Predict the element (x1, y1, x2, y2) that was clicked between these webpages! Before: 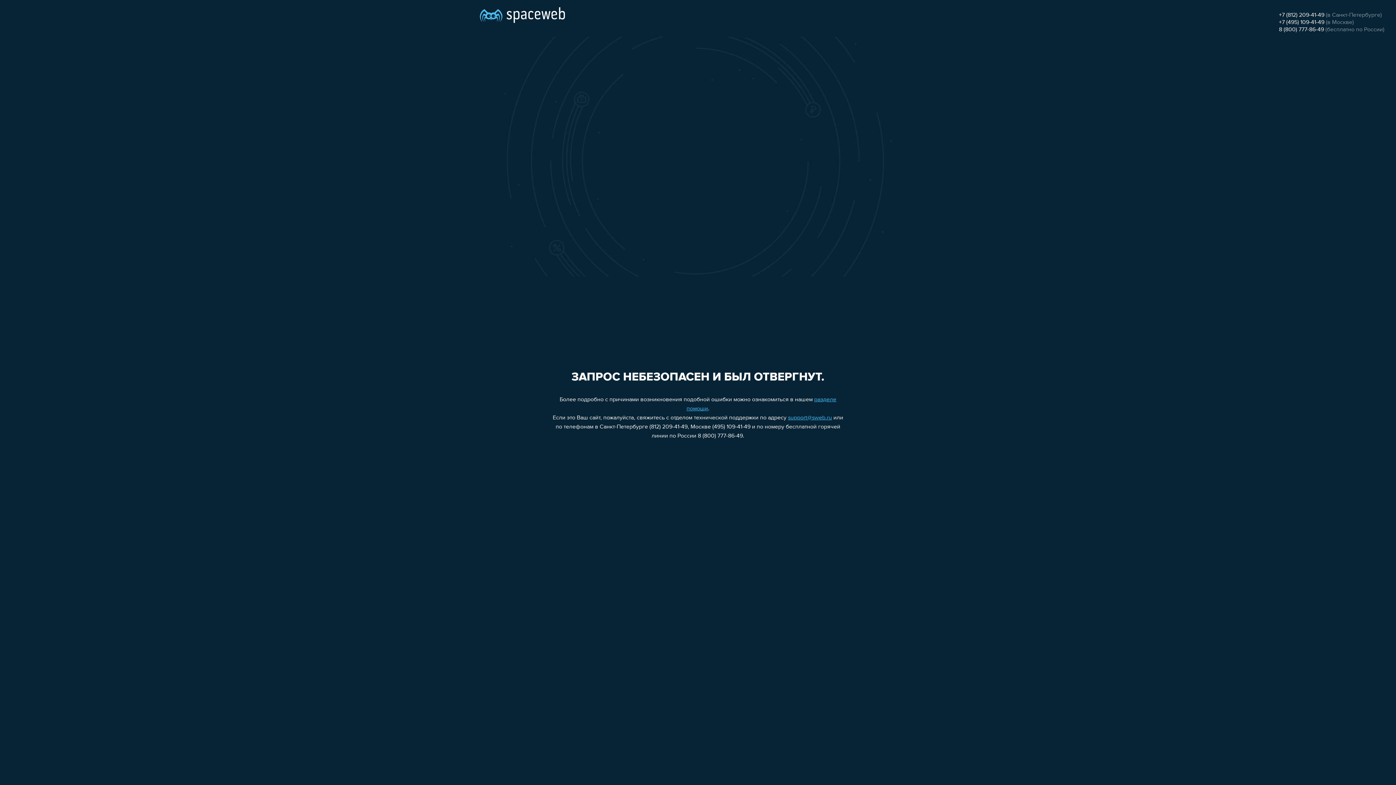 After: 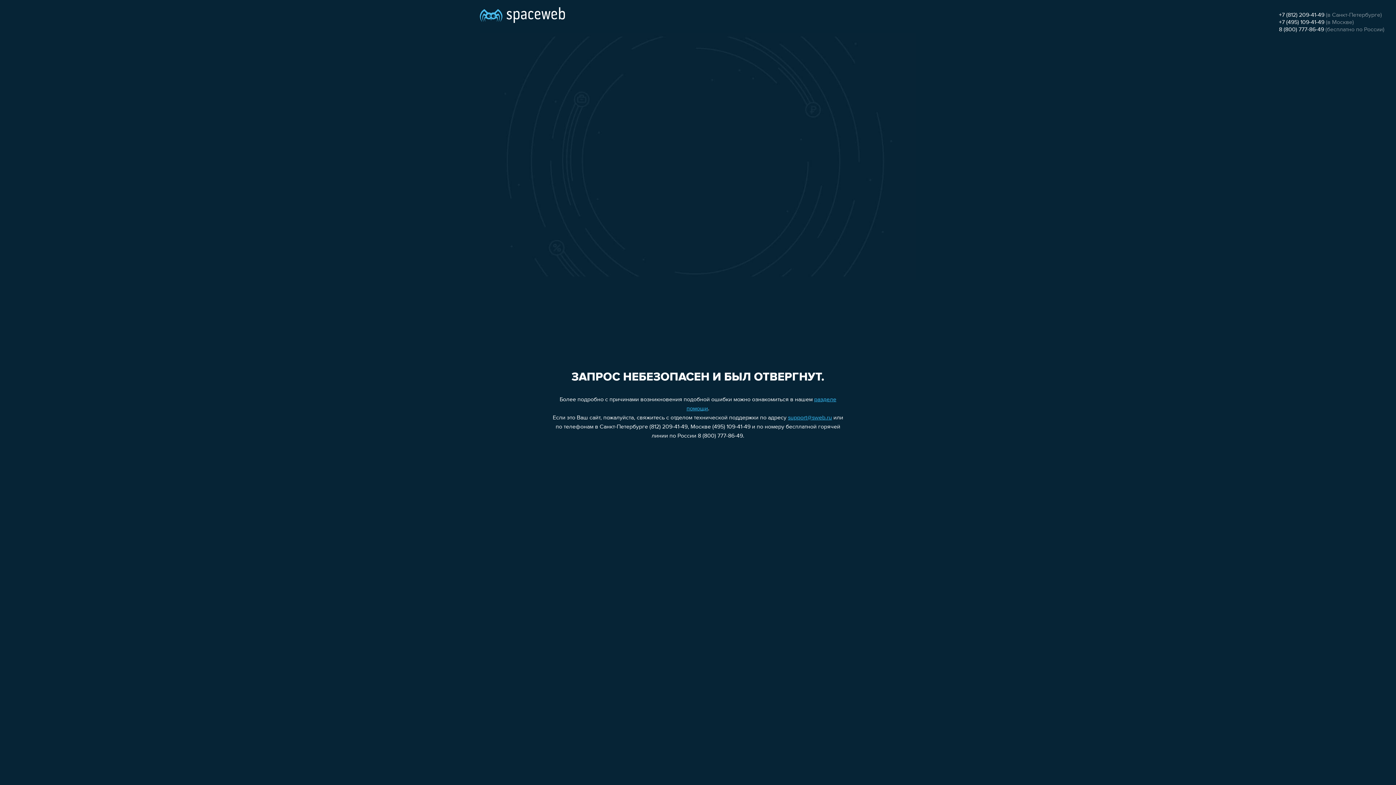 Action: bbox: (788, 415, 832, 421) label: support@sweb.ru